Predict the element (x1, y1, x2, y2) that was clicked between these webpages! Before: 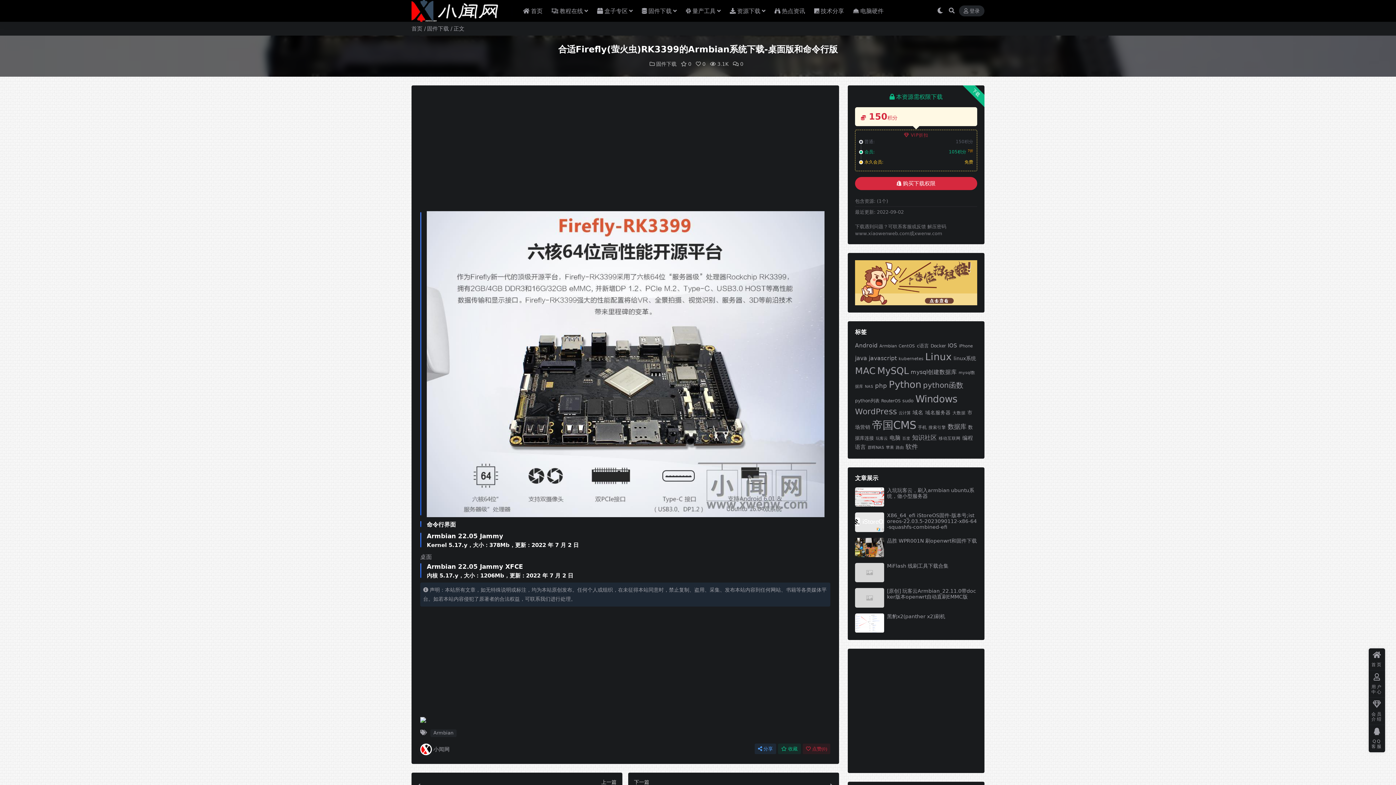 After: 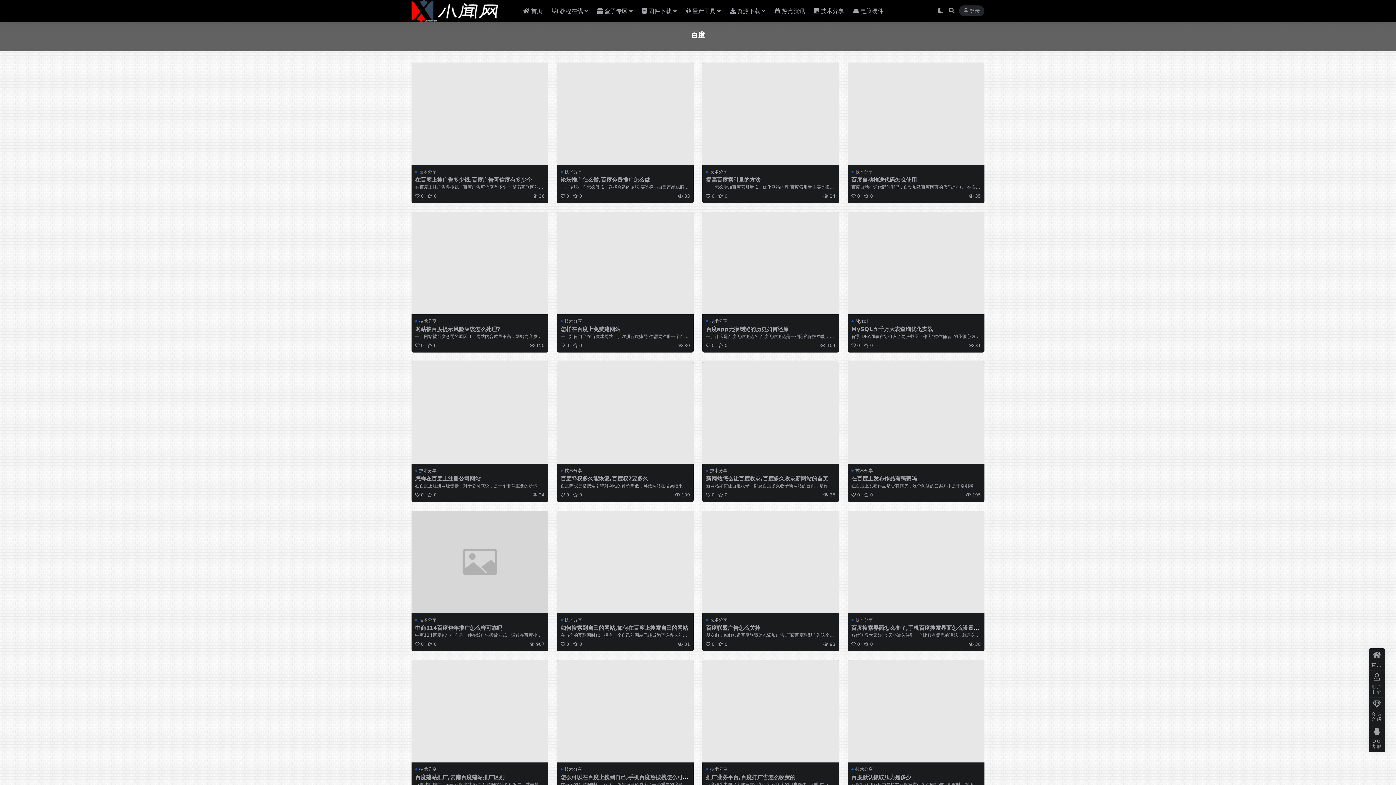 Action: label: 百度 (72 项) bbox: (902, 436, 910, 441)